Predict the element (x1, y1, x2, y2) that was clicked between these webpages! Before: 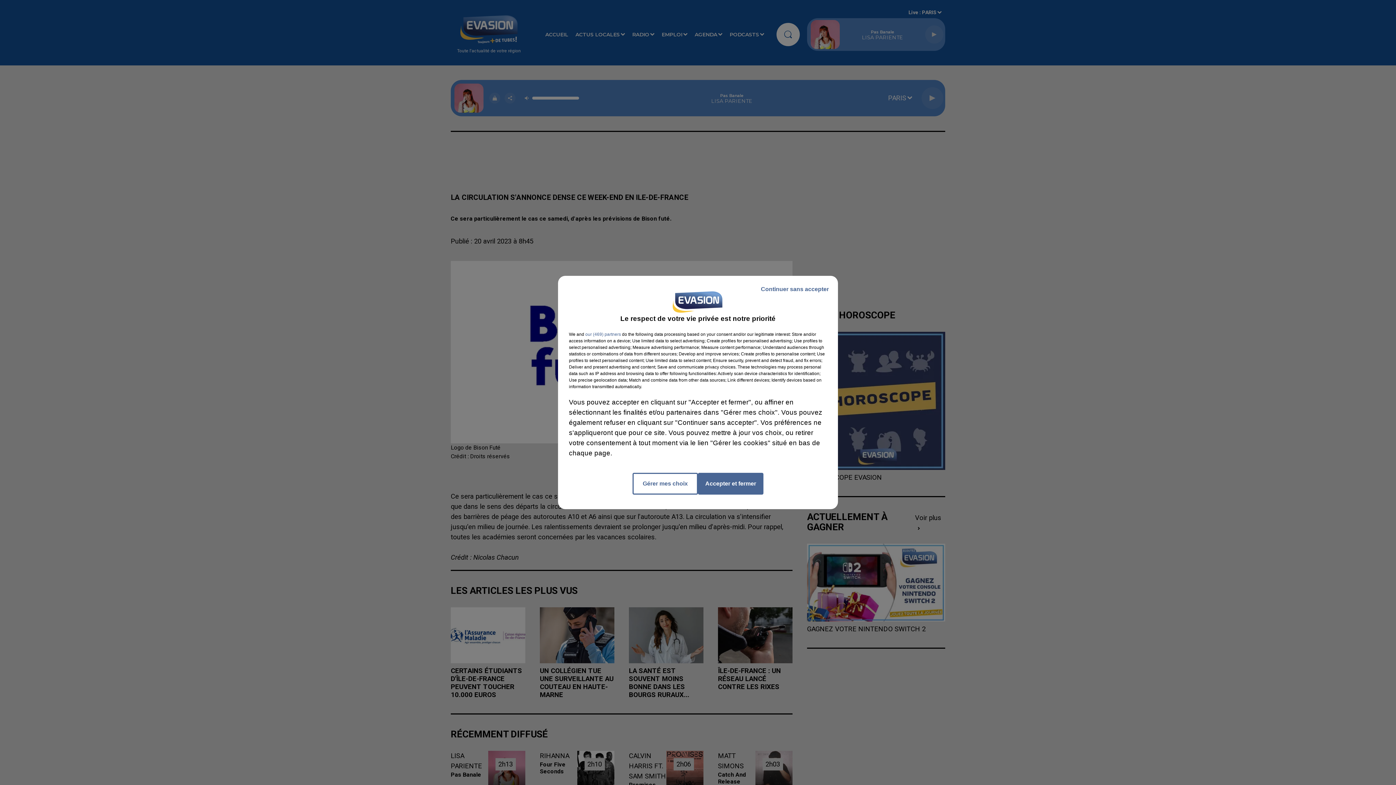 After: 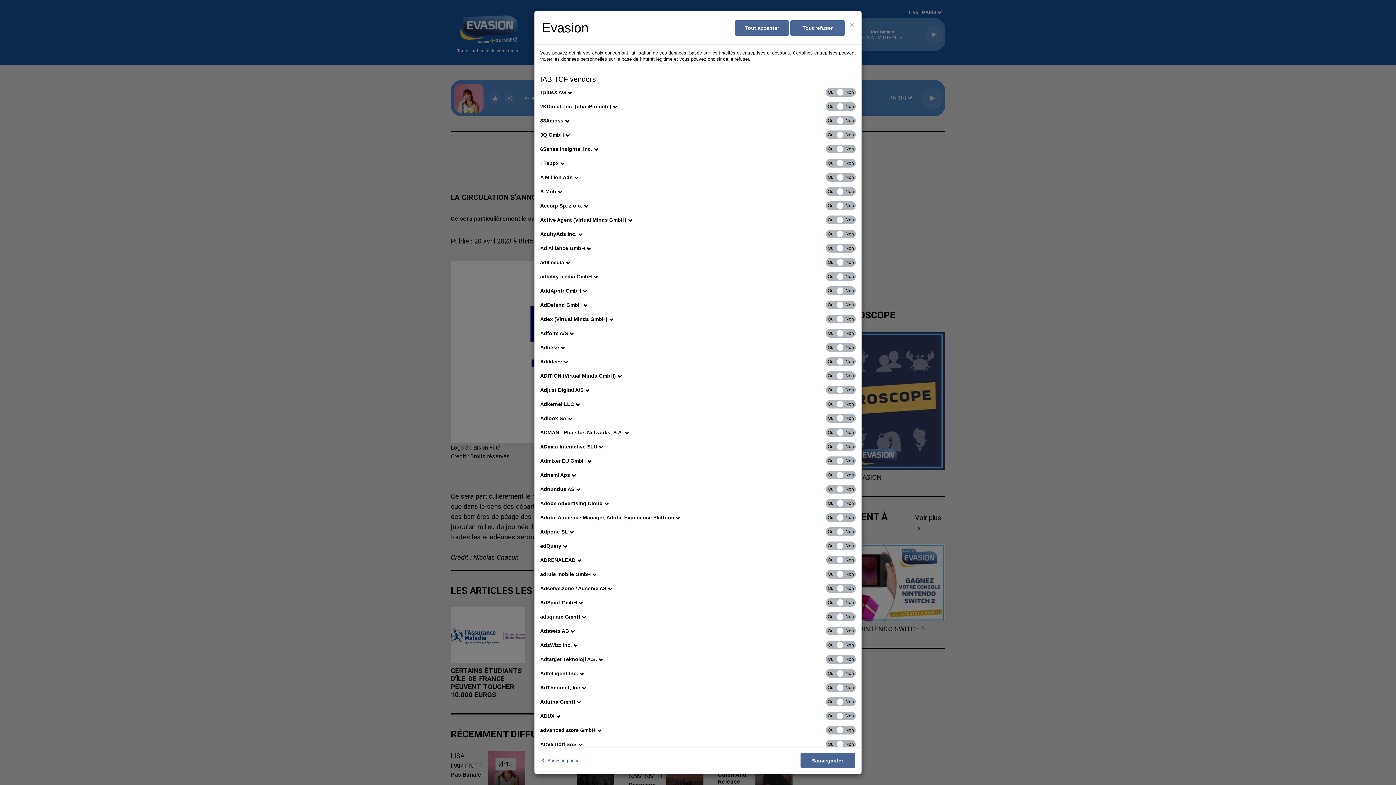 Action: label: show vendors bbox: (585, 331, 621, 337)